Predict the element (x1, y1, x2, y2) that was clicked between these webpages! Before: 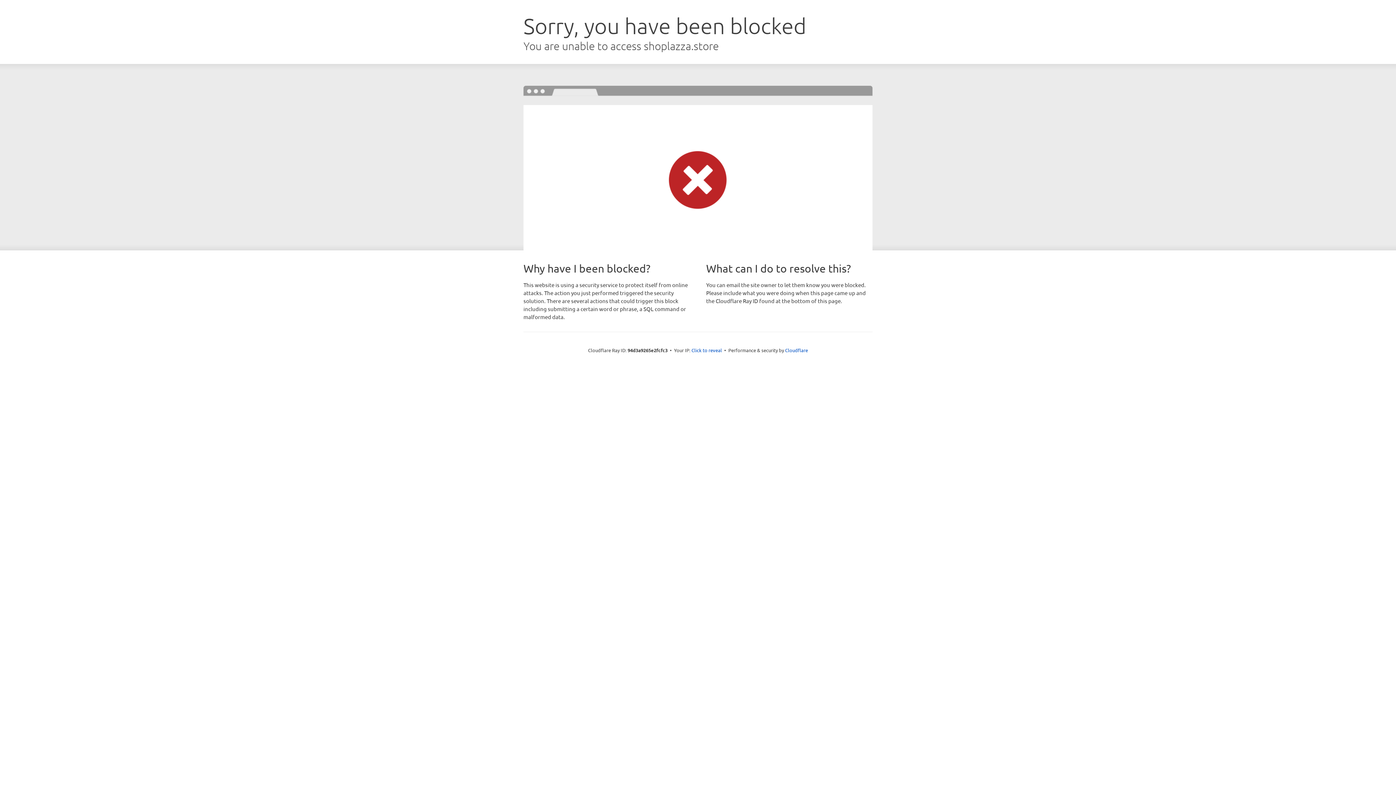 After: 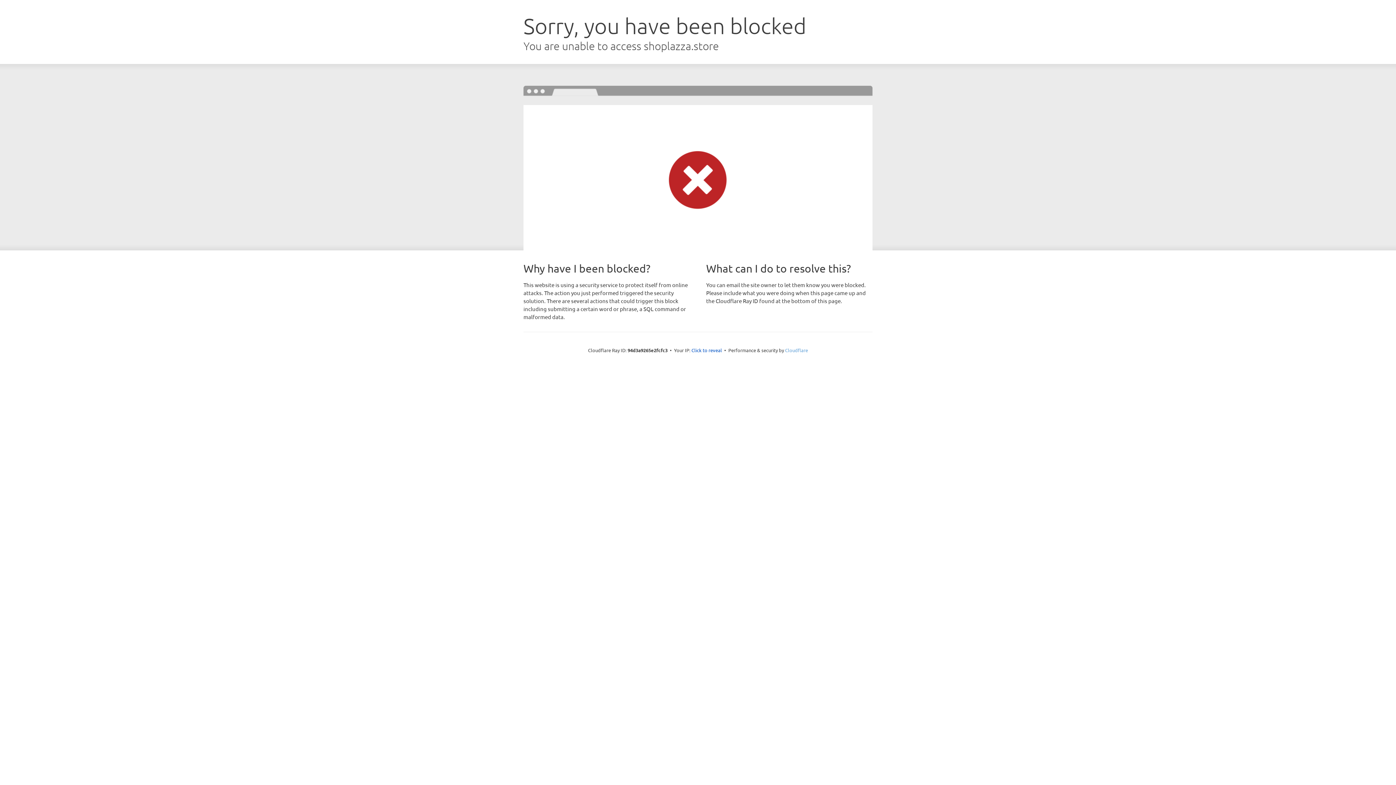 Action: label: Cloudflare bbox: (785, 347, 808, 353)